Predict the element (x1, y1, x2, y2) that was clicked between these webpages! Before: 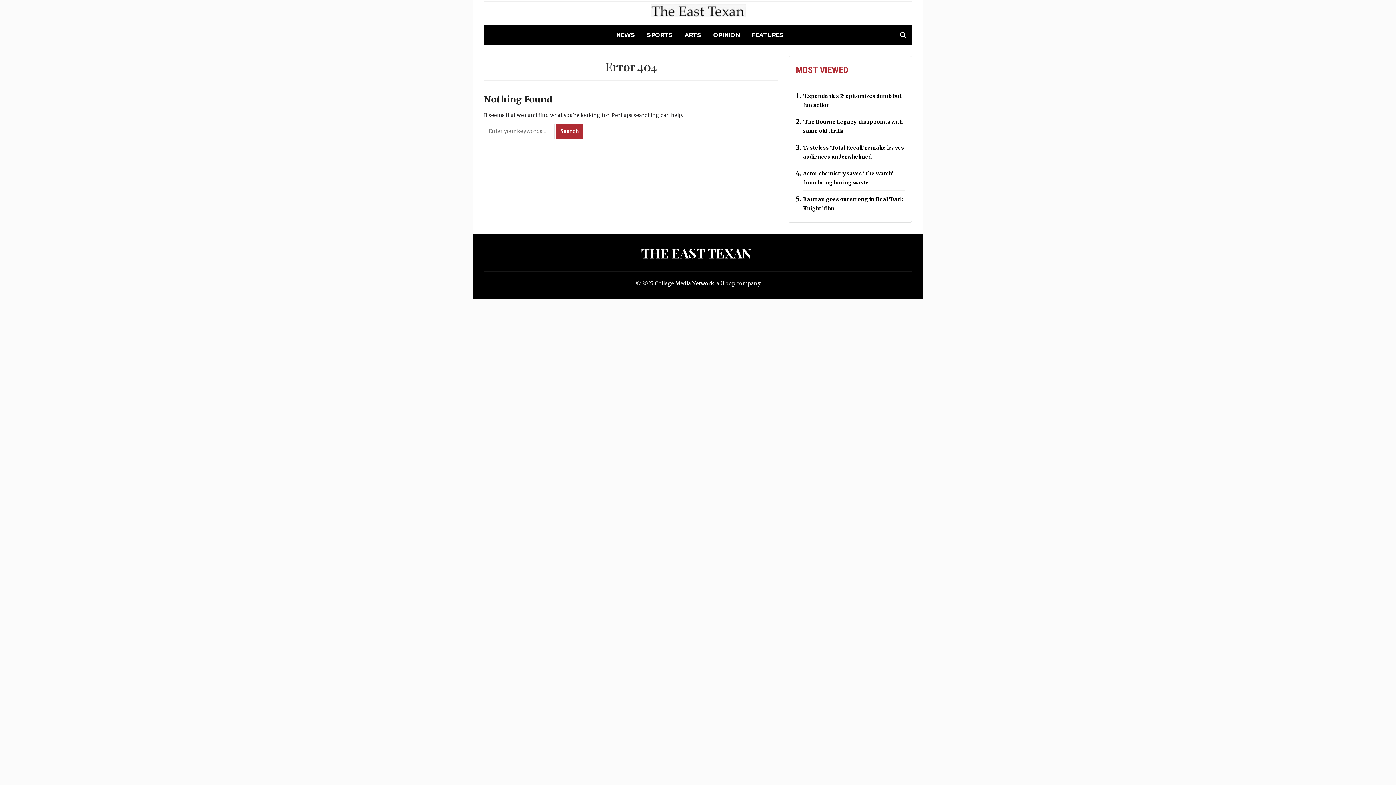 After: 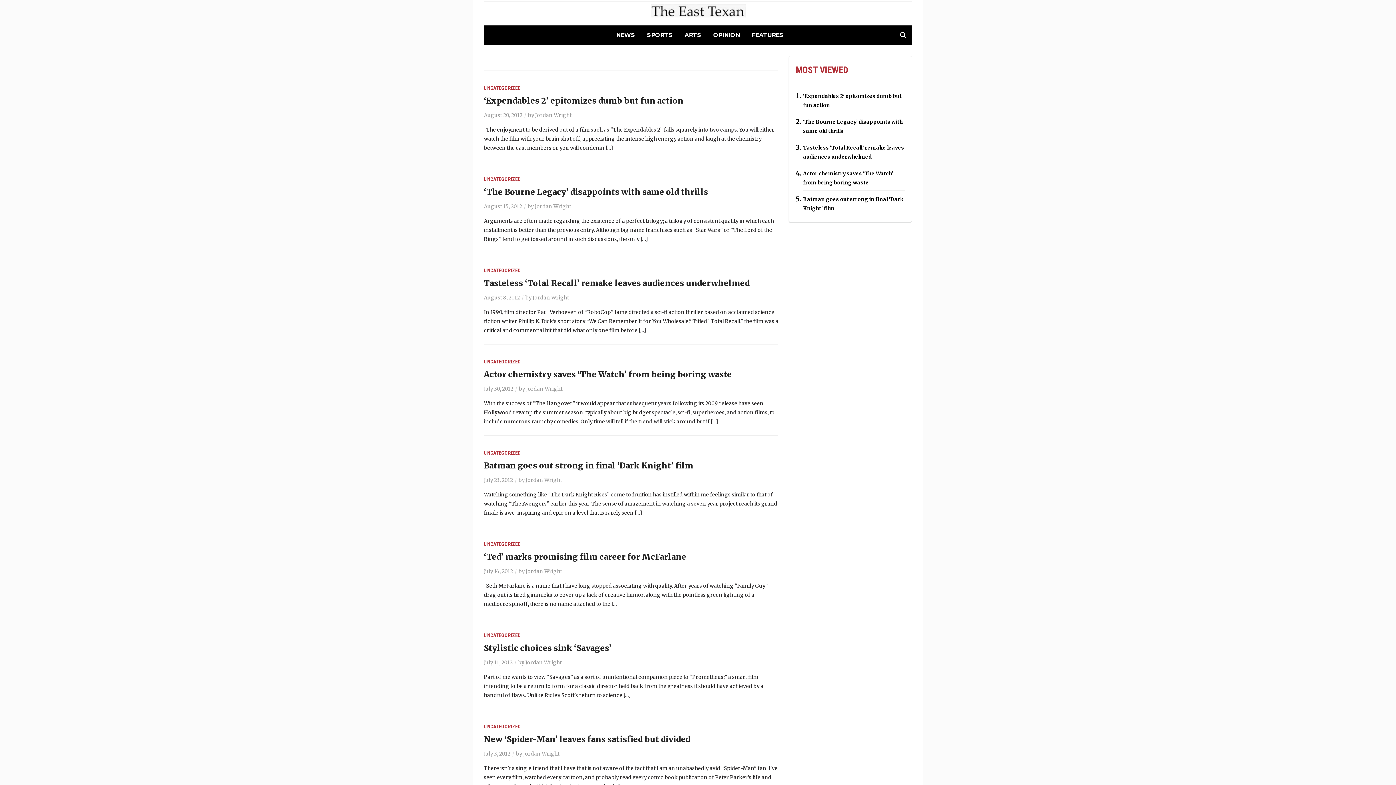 Action: bbox: (650, 9, 745, 16)